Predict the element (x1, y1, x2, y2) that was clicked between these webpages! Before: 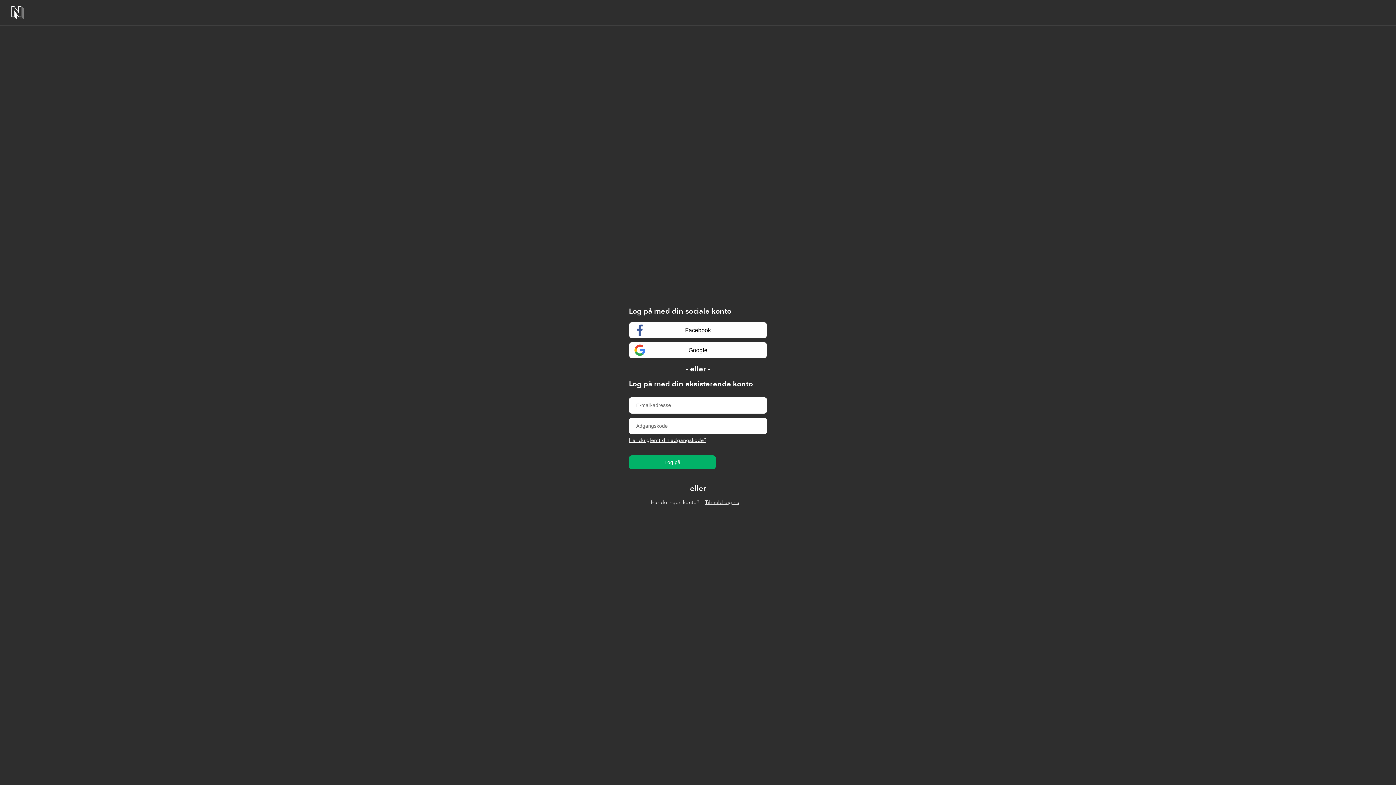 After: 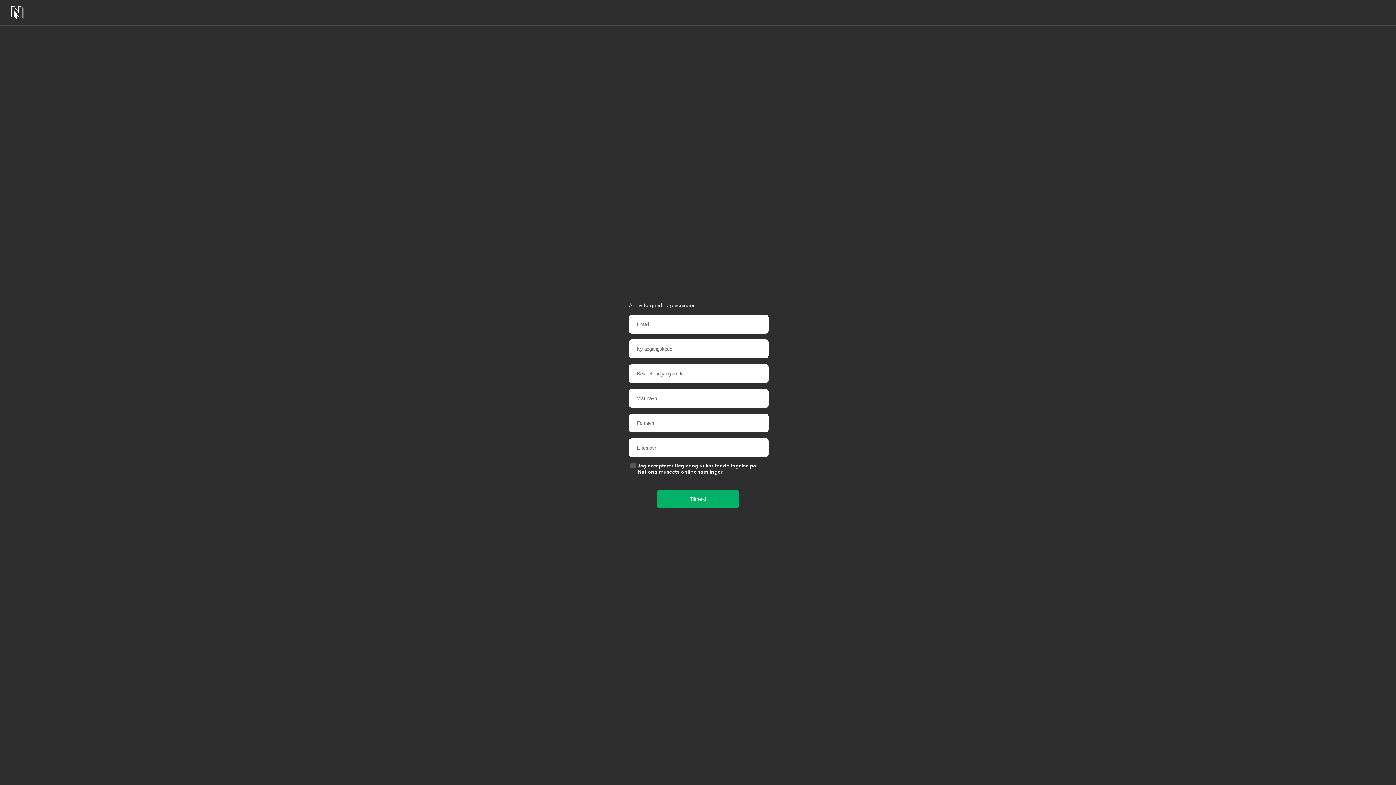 Action: label: Tilmeld dig nu bbox: (699, 496, 745, 509)